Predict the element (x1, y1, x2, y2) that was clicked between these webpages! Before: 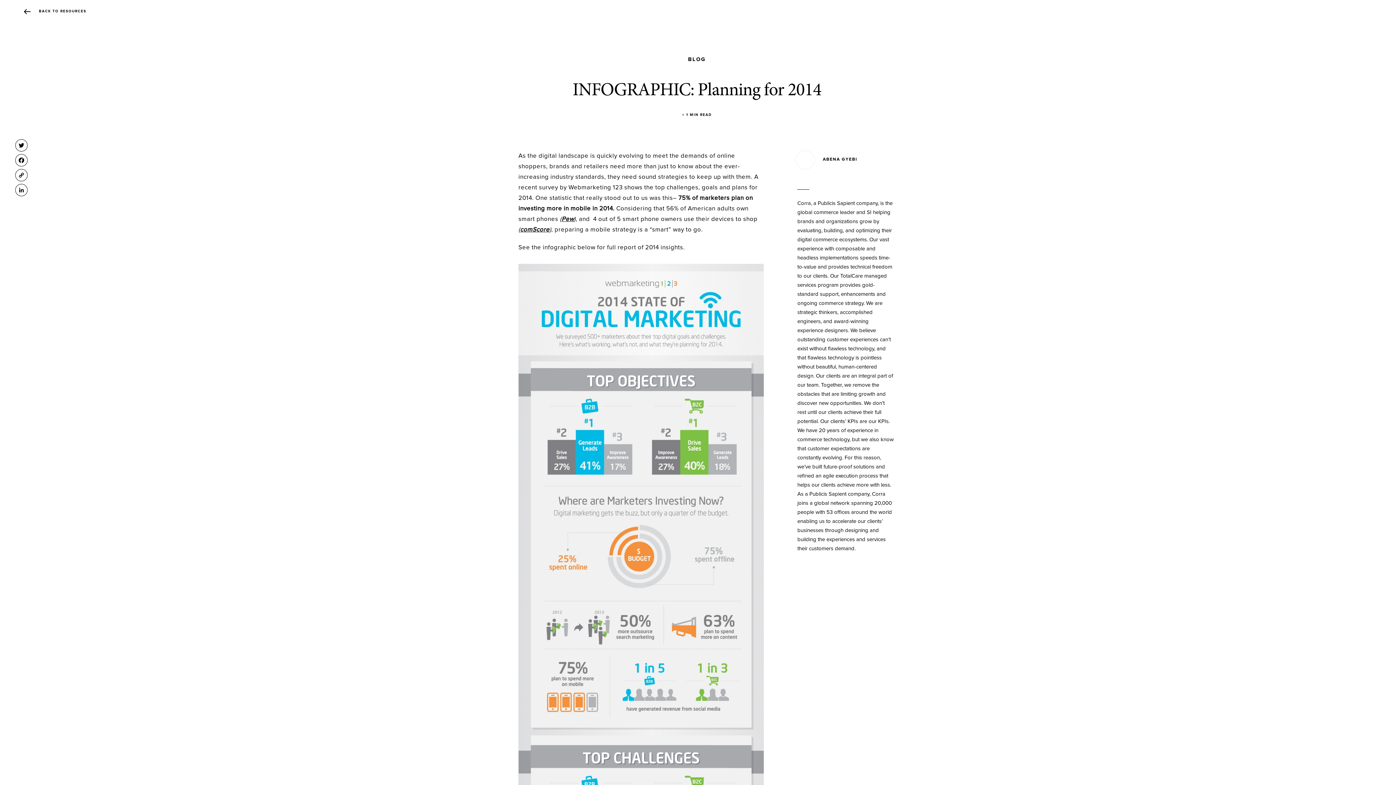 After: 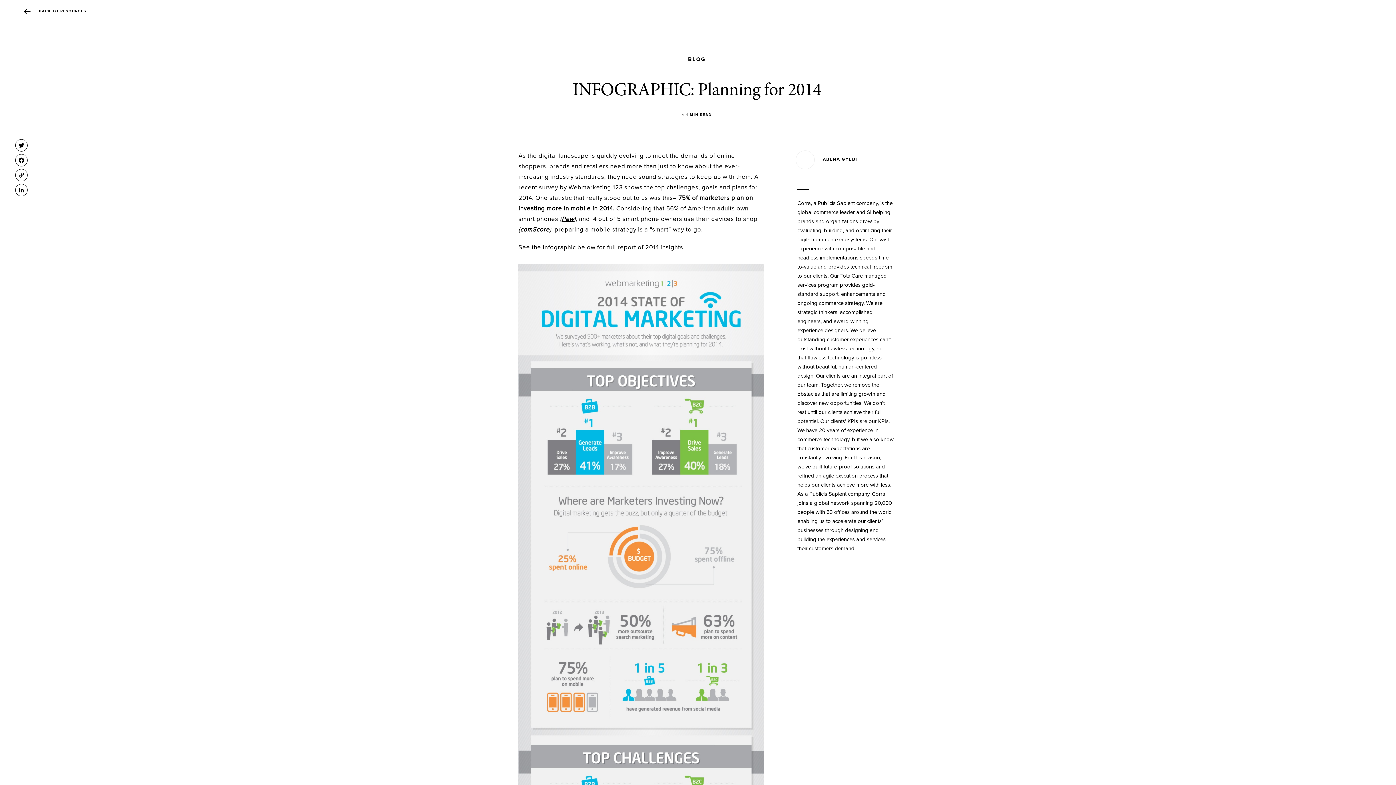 Action: label: Pew bbox: (561, 216, 574, 222)